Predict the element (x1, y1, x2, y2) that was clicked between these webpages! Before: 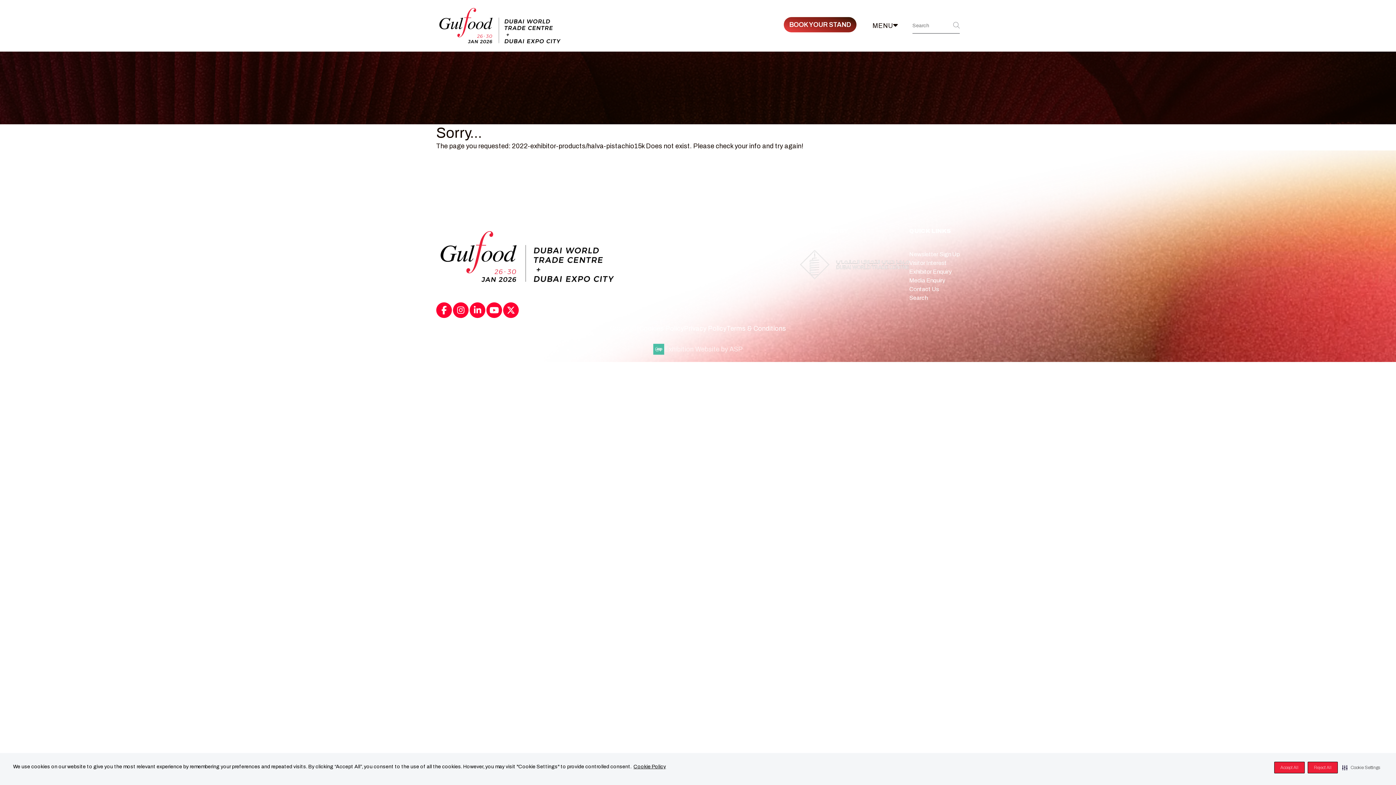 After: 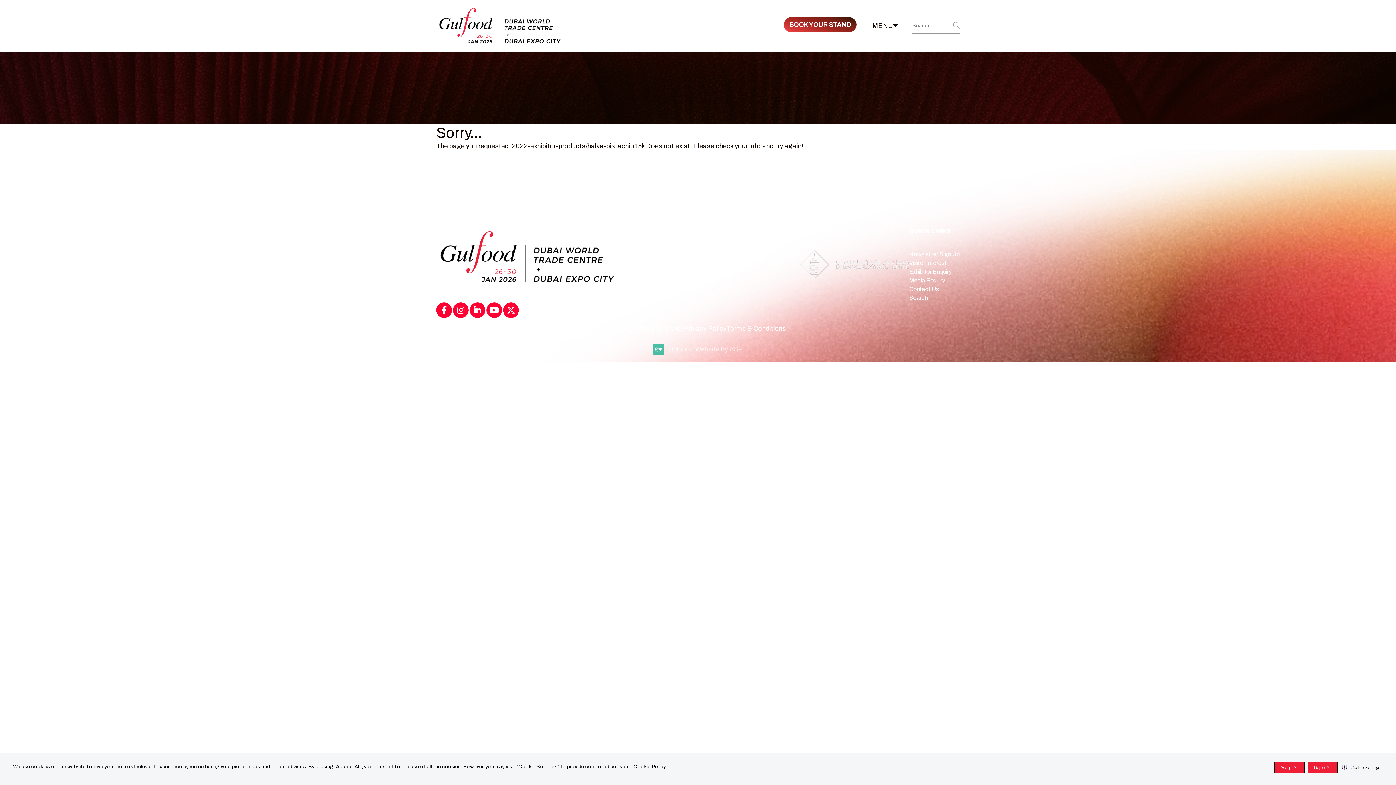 Action: bbox: (436, 302, 452, 318) label: Facebook